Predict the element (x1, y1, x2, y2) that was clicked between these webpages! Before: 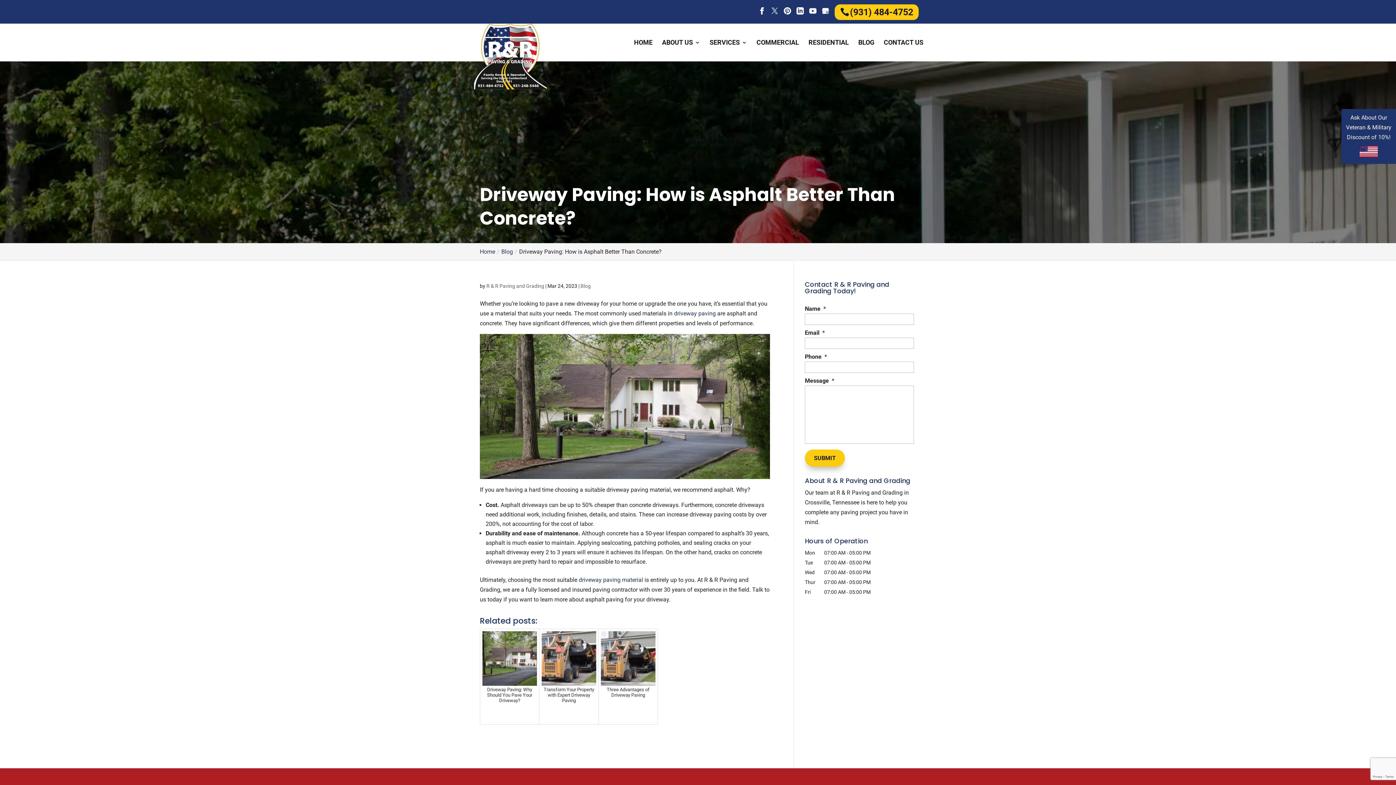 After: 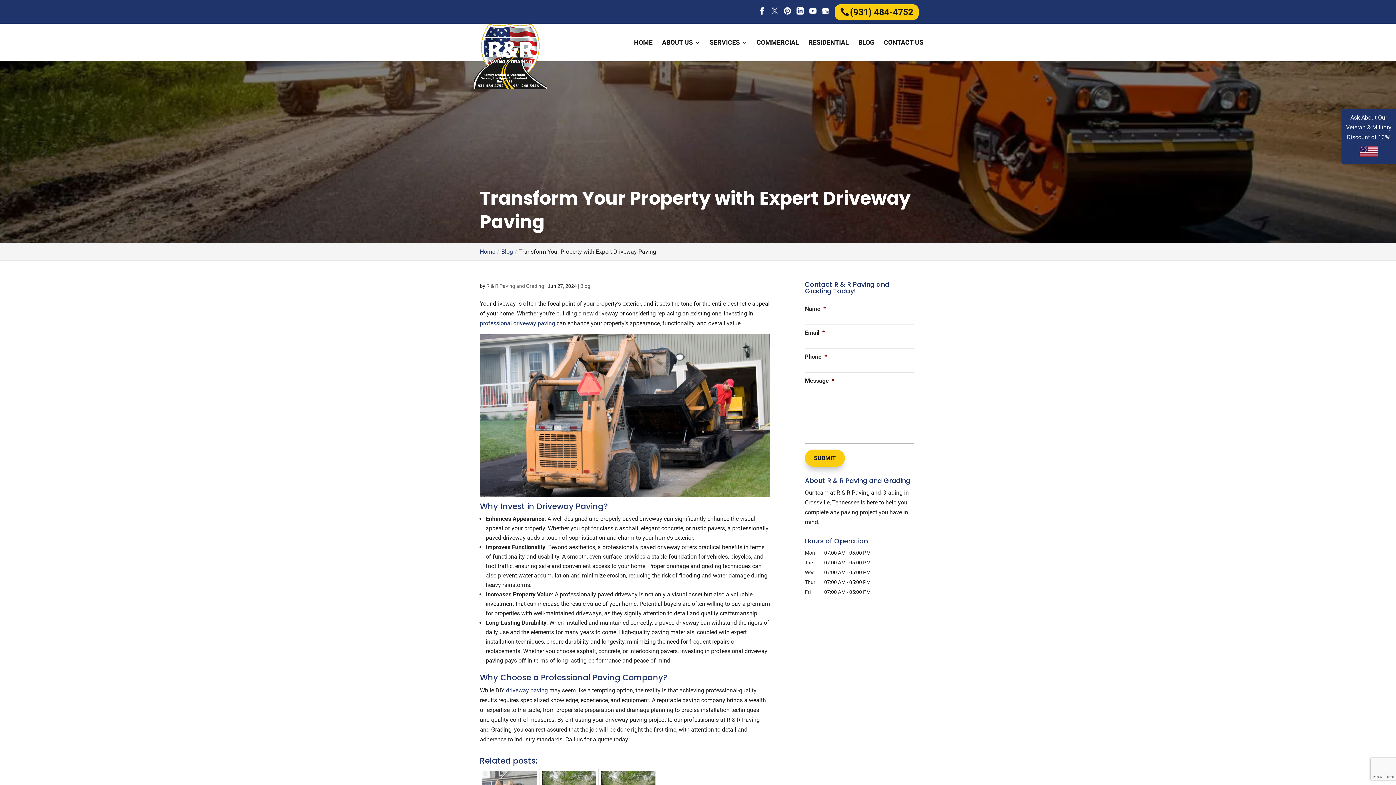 Action: bbox: (539, 628, 598, 724) label: Transform Your Property with Expert Driveway Paving